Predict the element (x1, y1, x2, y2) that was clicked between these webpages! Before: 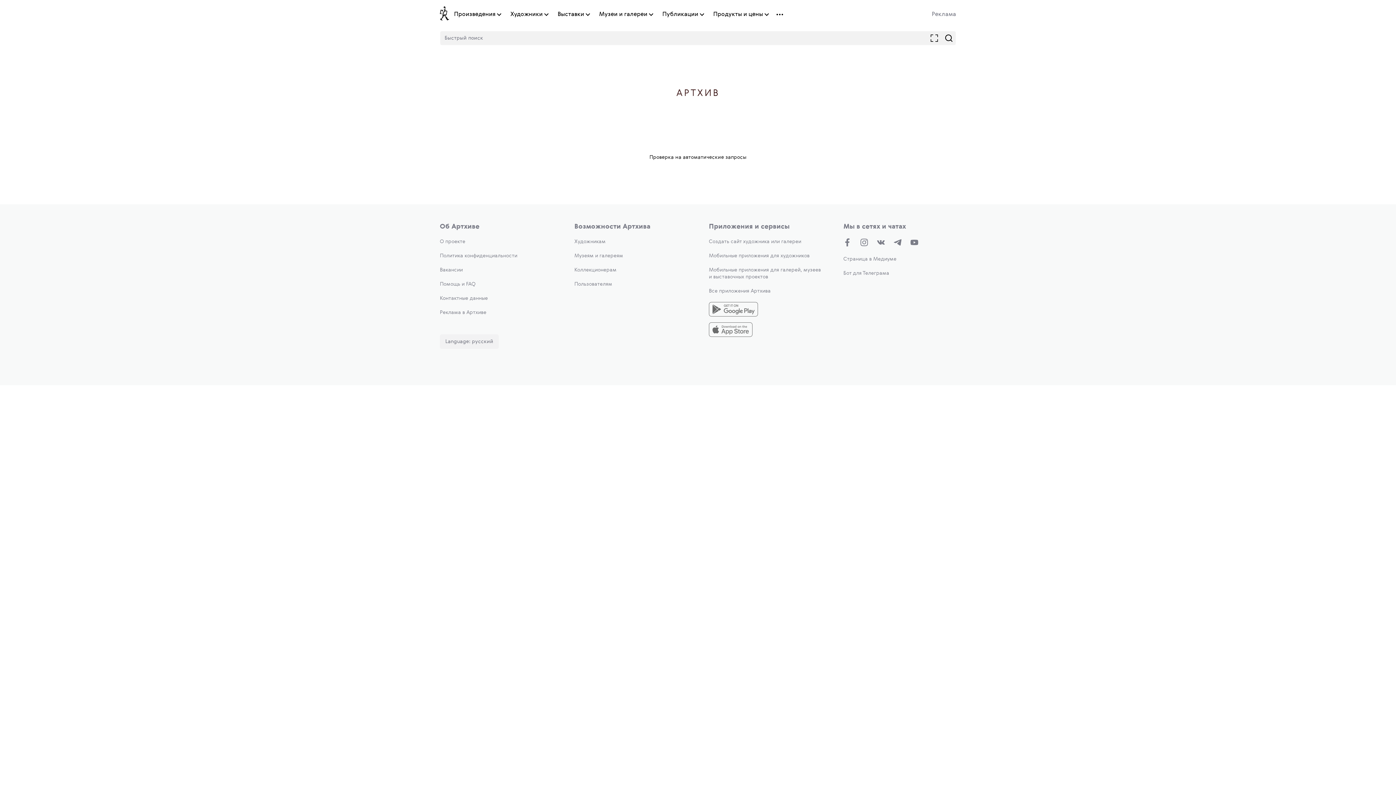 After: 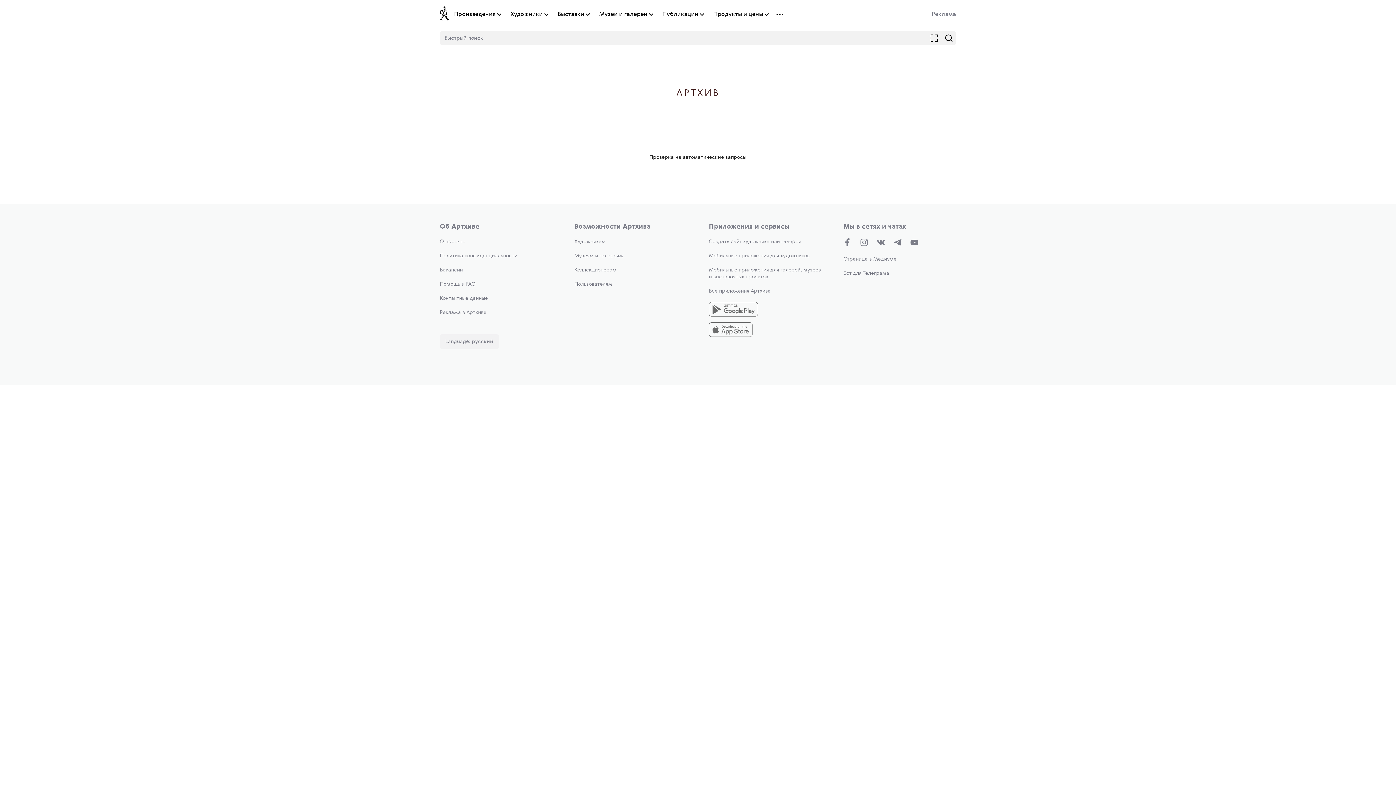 Action: label: АРТХИВ bbox: (676, 65, 719, 99)